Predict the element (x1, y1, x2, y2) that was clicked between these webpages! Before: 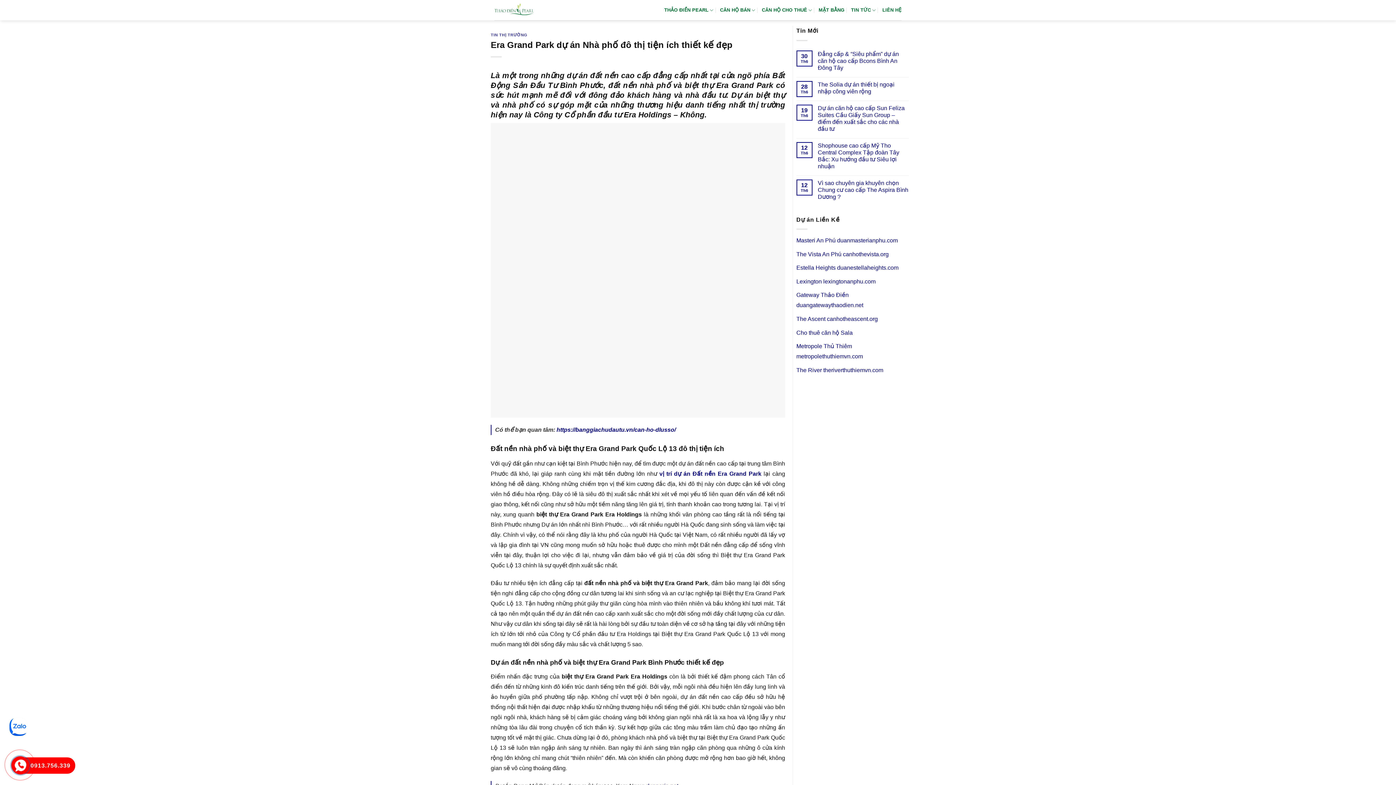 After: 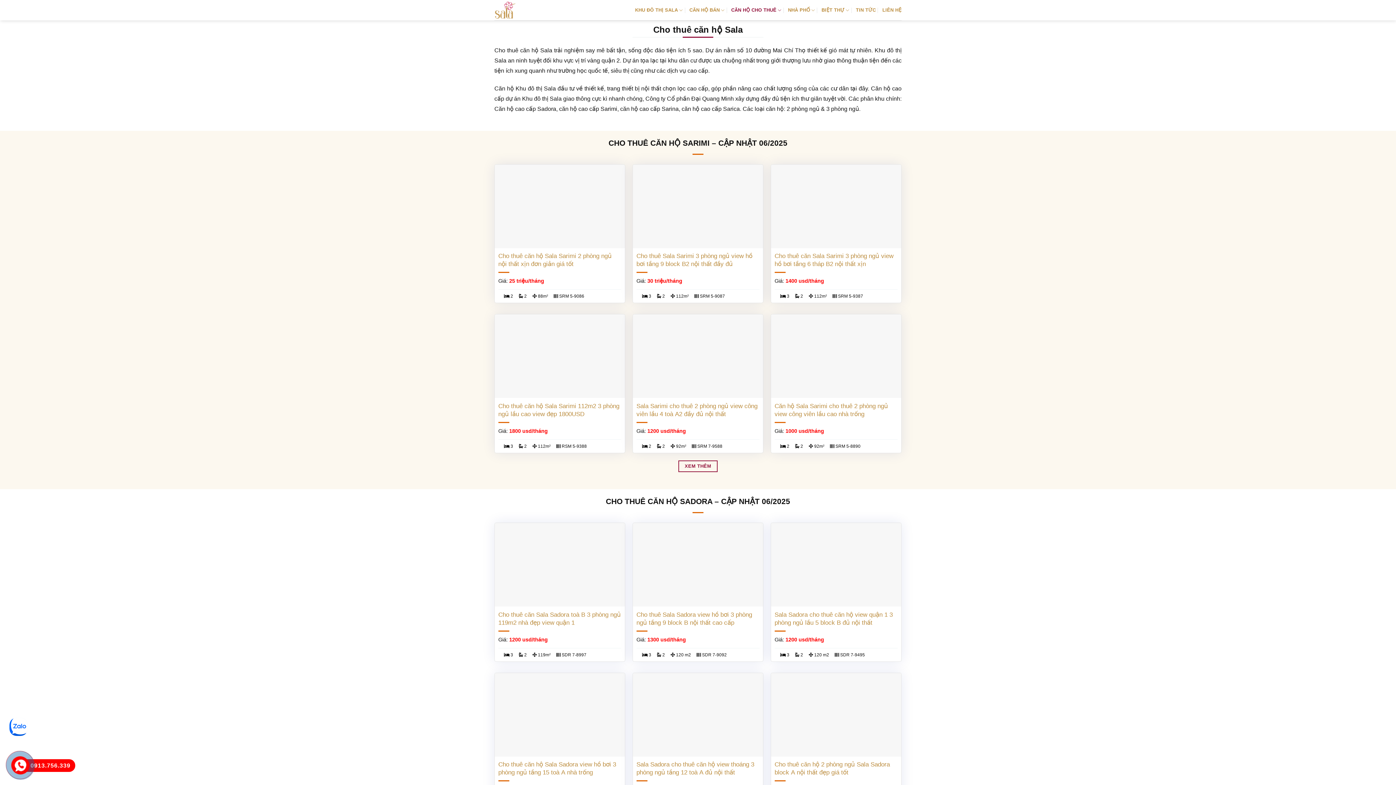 Action: label: Cho thuê căn hộ Sala bbox: (796, 329, 852, 335)